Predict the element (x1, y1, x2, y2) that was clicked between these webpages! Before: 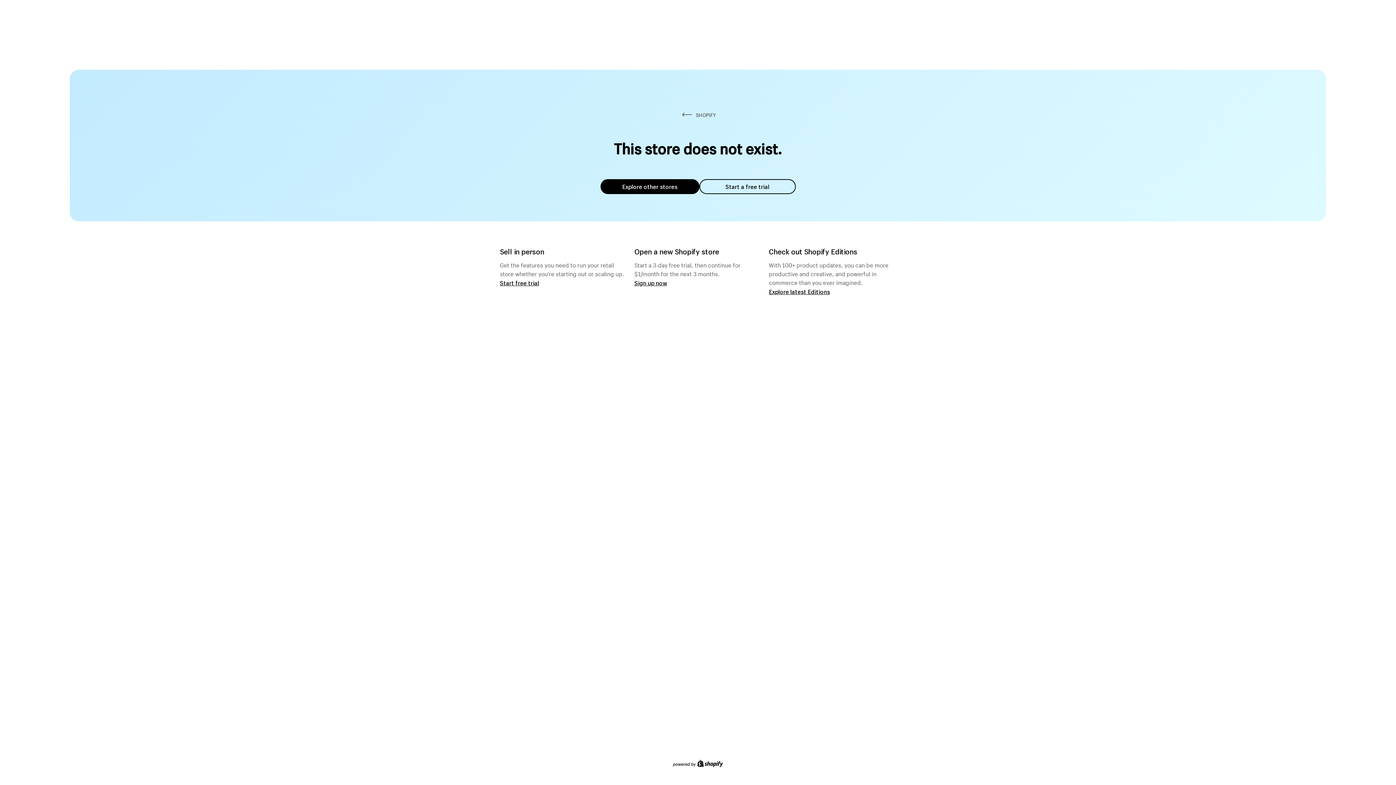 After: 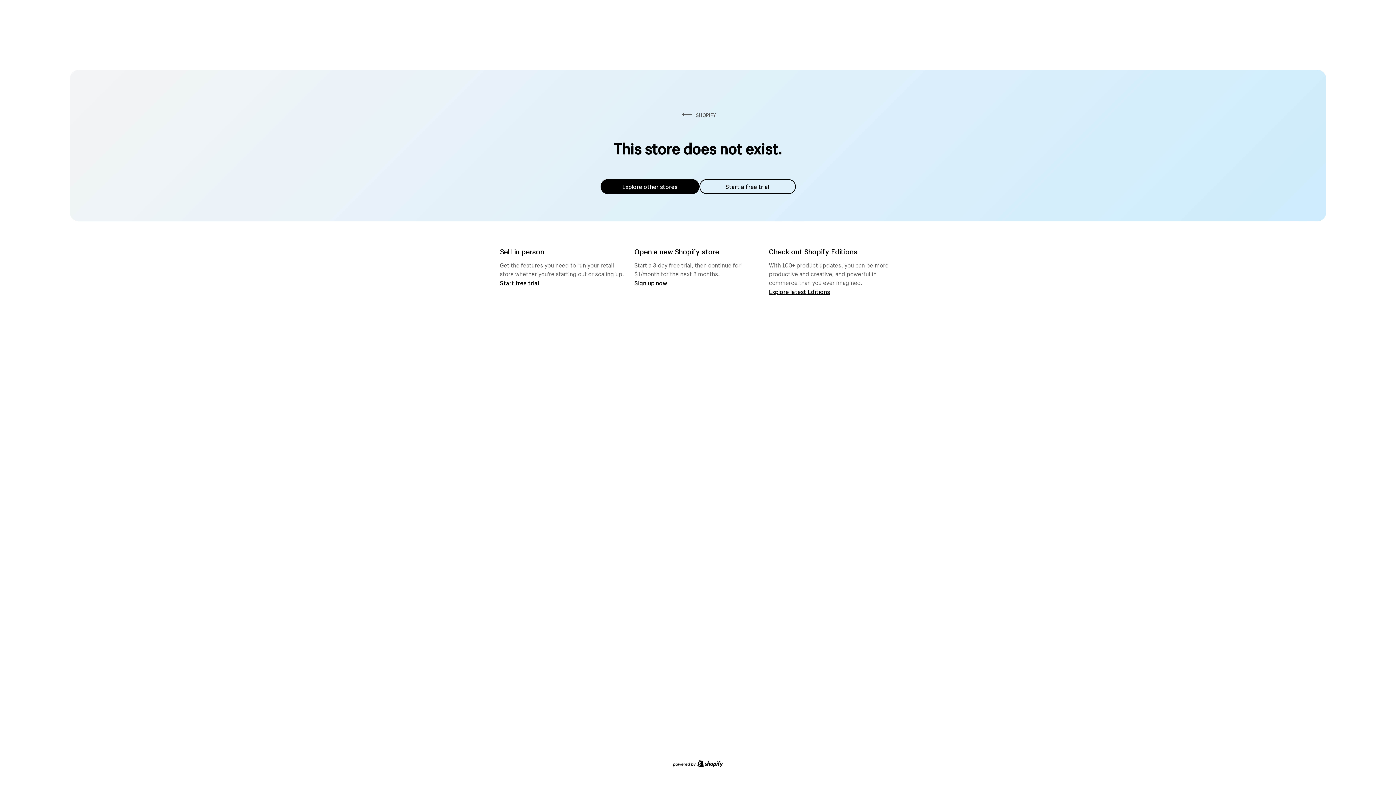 Action: label: Start a free trial bbox: (699, 179, 795, 194)